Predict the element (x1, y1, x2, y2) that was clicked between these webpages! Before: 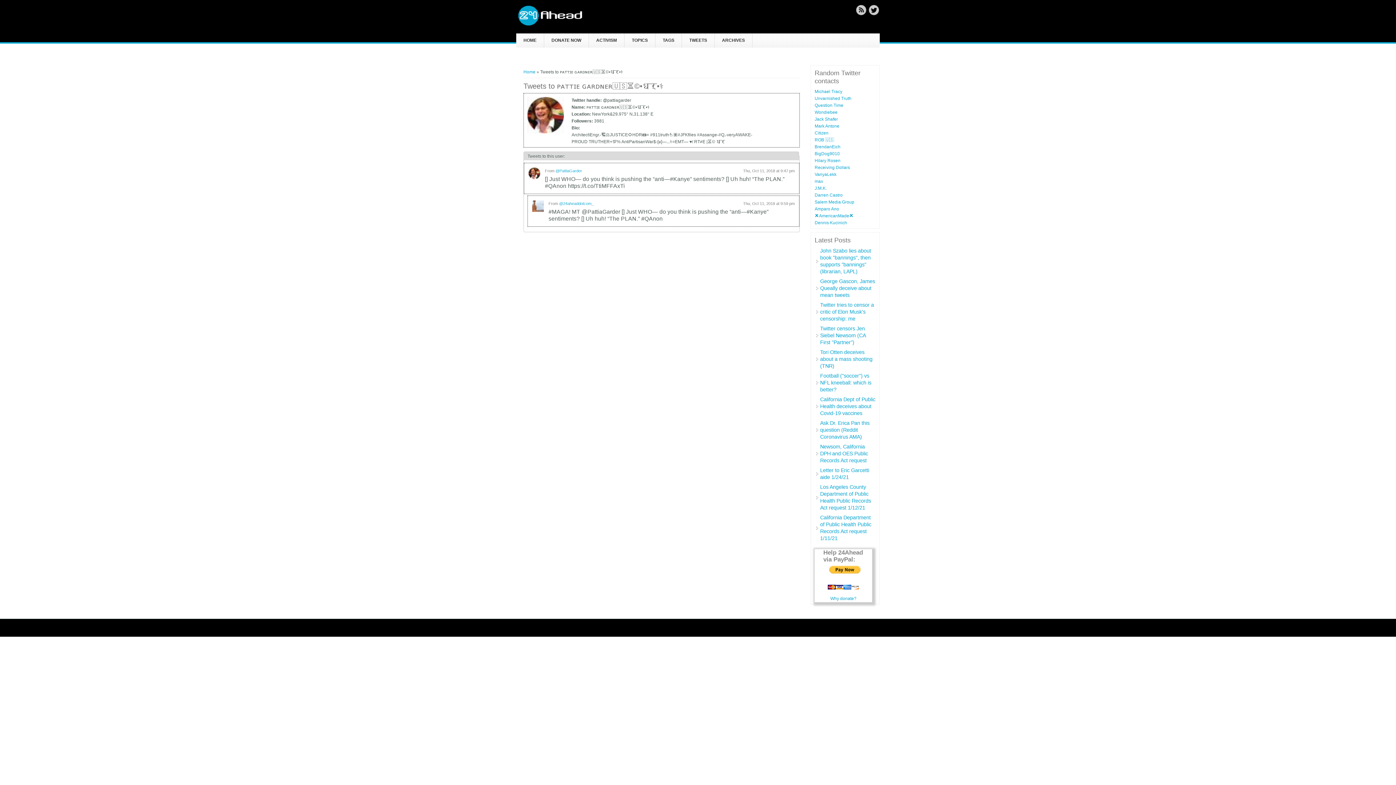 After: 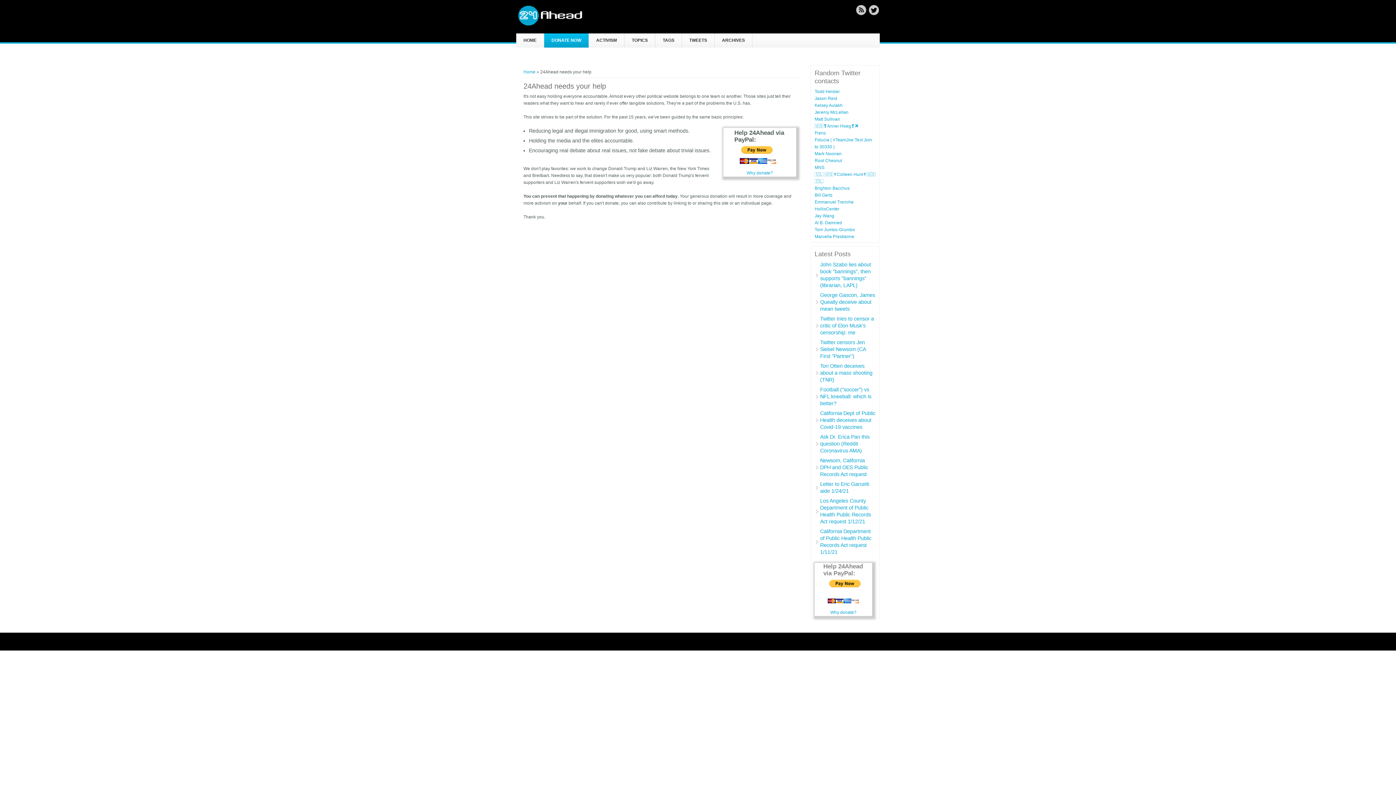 Action: bbox: (544, 33, 588, 47) label: DONATE NOW